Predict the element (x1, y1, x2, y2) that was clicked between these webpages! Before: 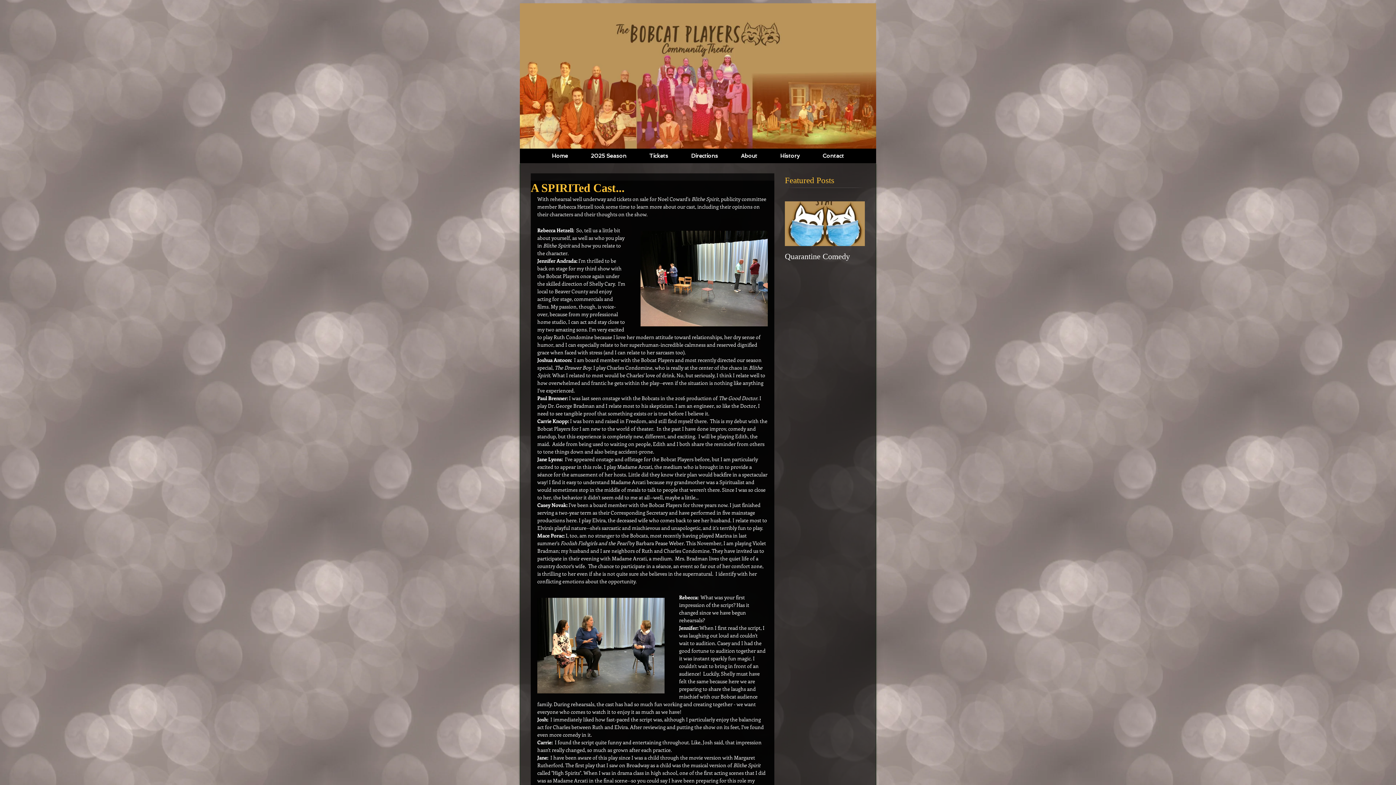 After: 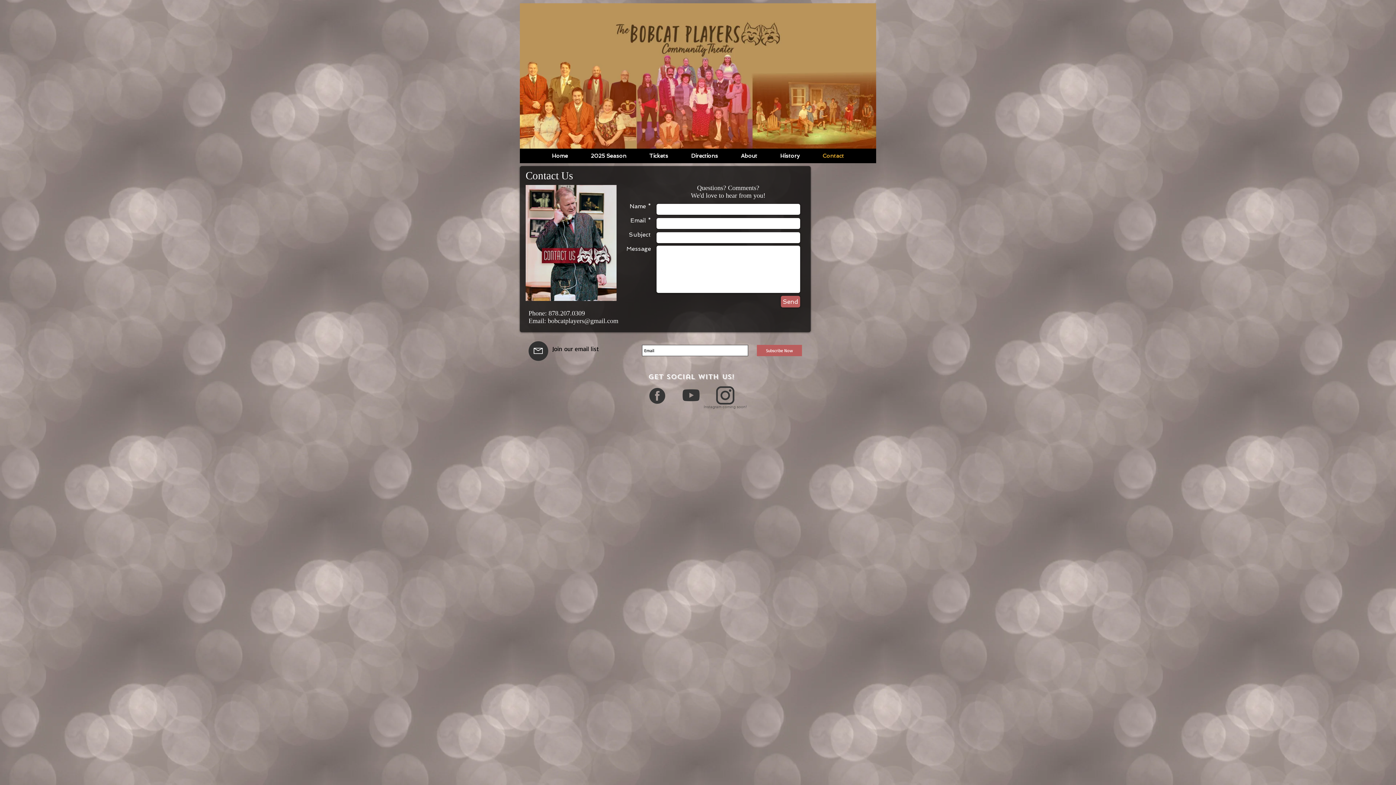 Action: label: Contact bbox: (811, 149, 855, 162)